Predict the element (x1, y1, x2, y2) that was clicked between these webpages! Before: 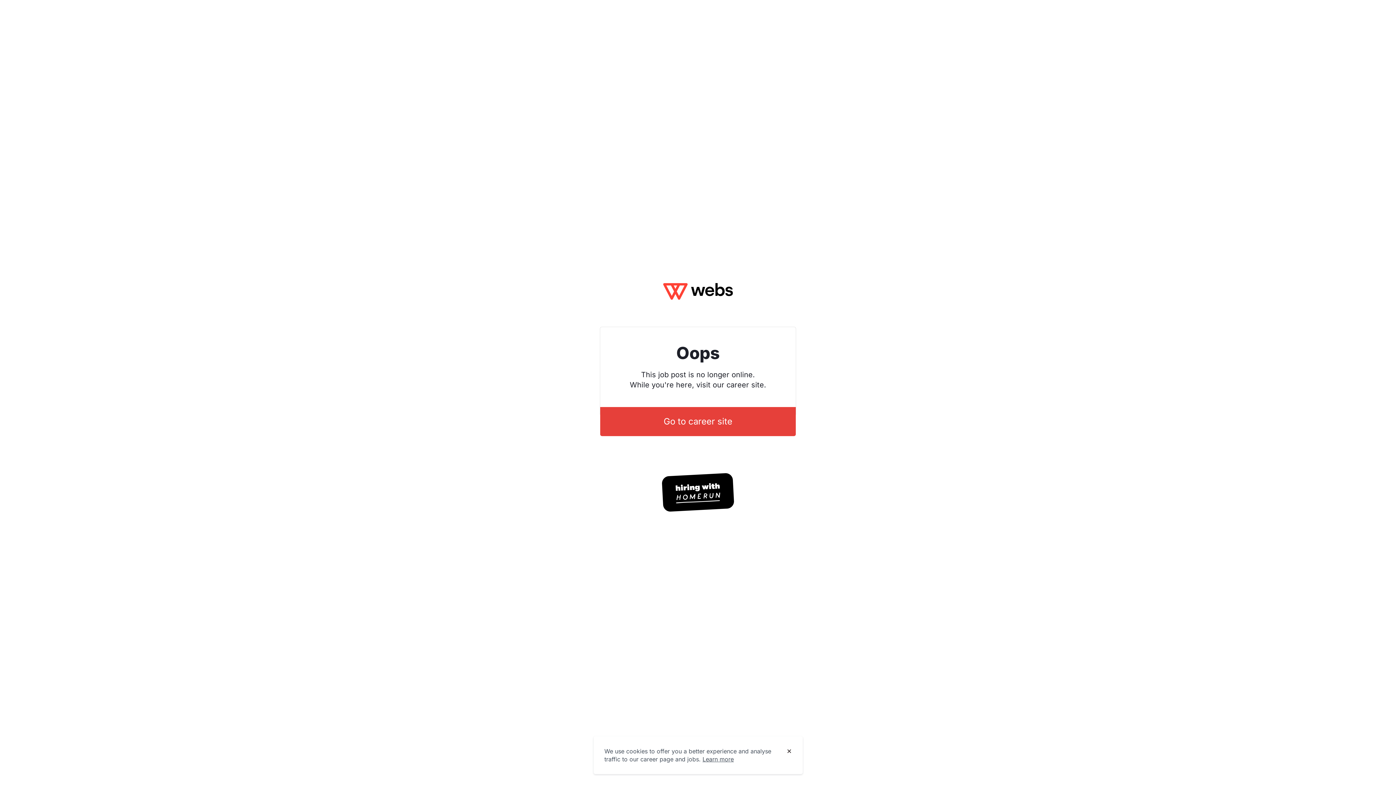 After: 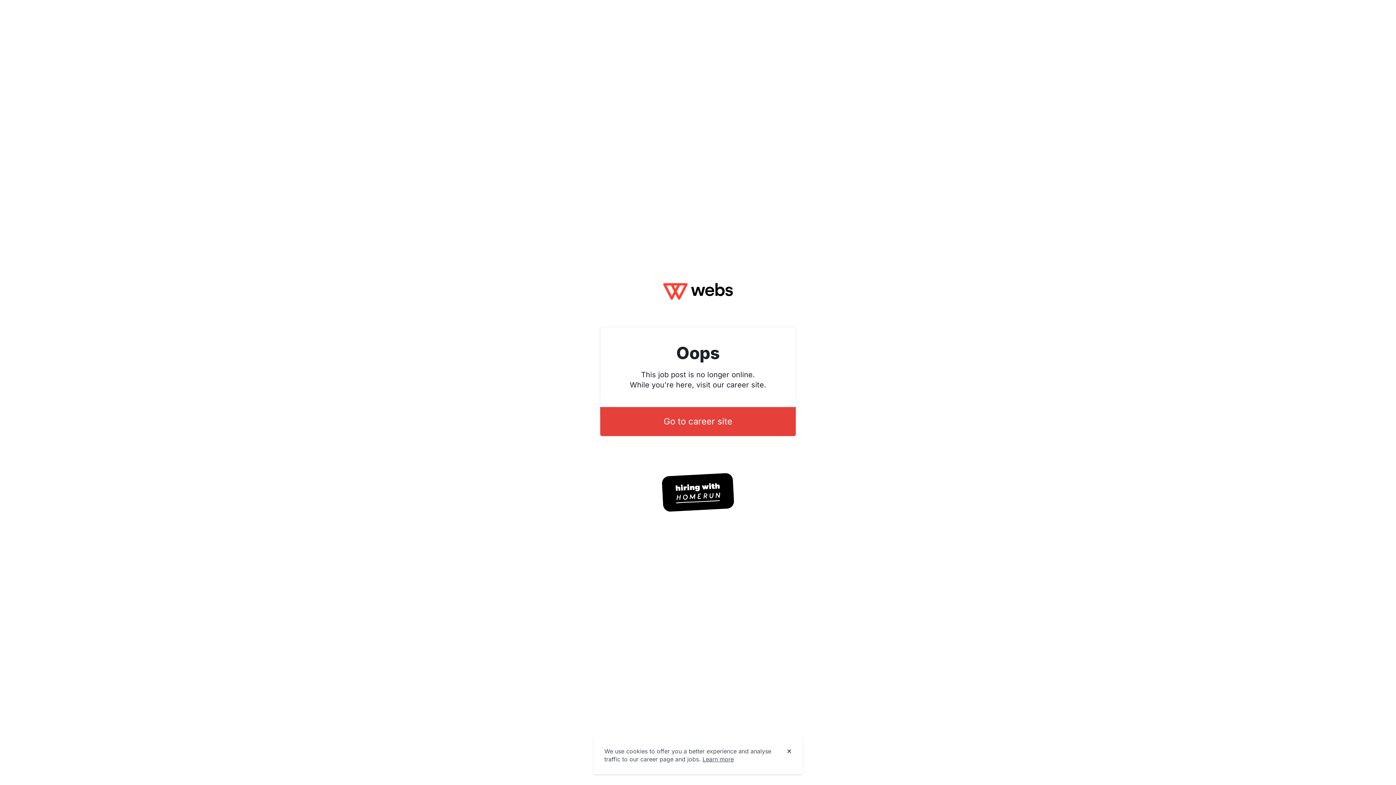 Action: label: Hiring with Homerun bbox: (661, 472, 734, 512)